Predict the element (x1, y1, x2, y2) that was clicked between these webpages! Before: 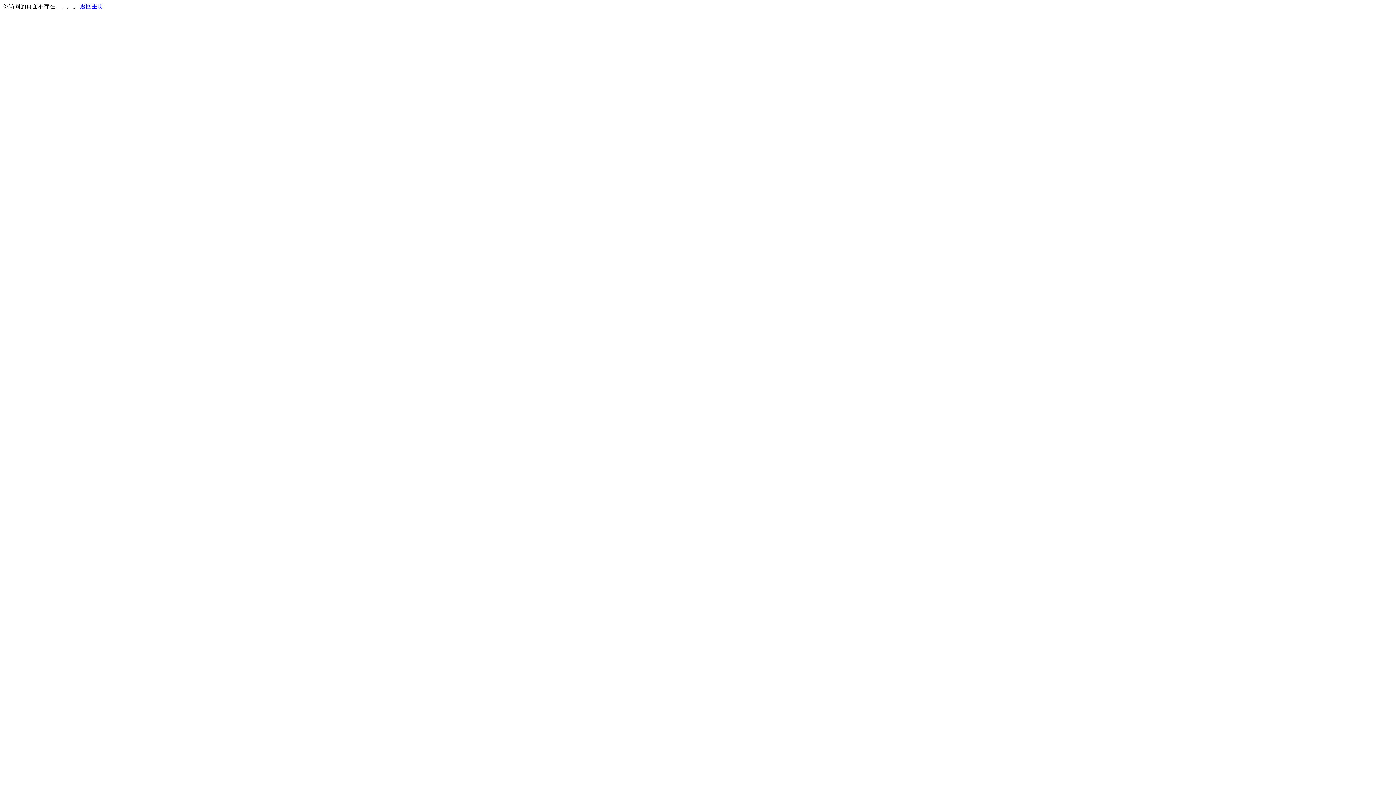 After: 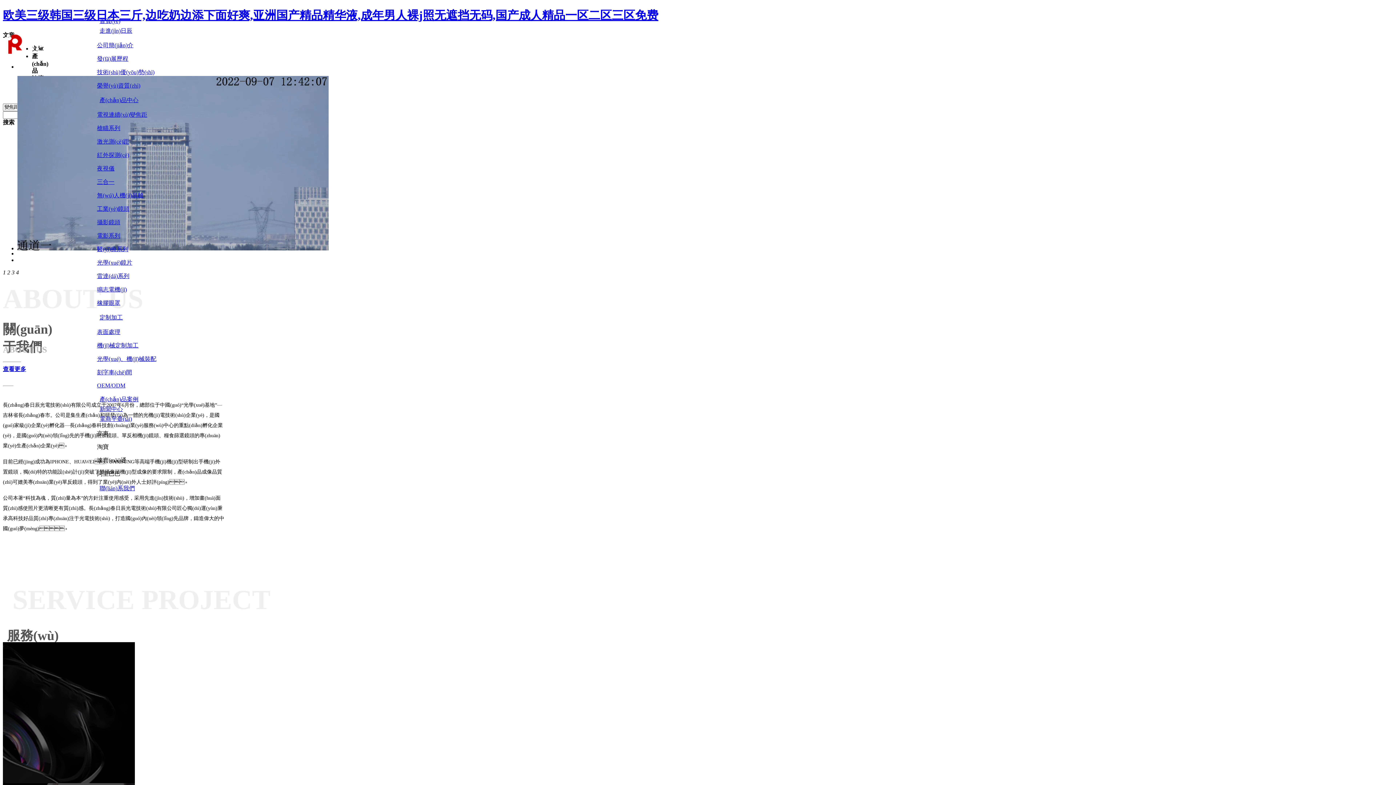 Action: bbox: (80, 3, 103, 9) label: 返回主页